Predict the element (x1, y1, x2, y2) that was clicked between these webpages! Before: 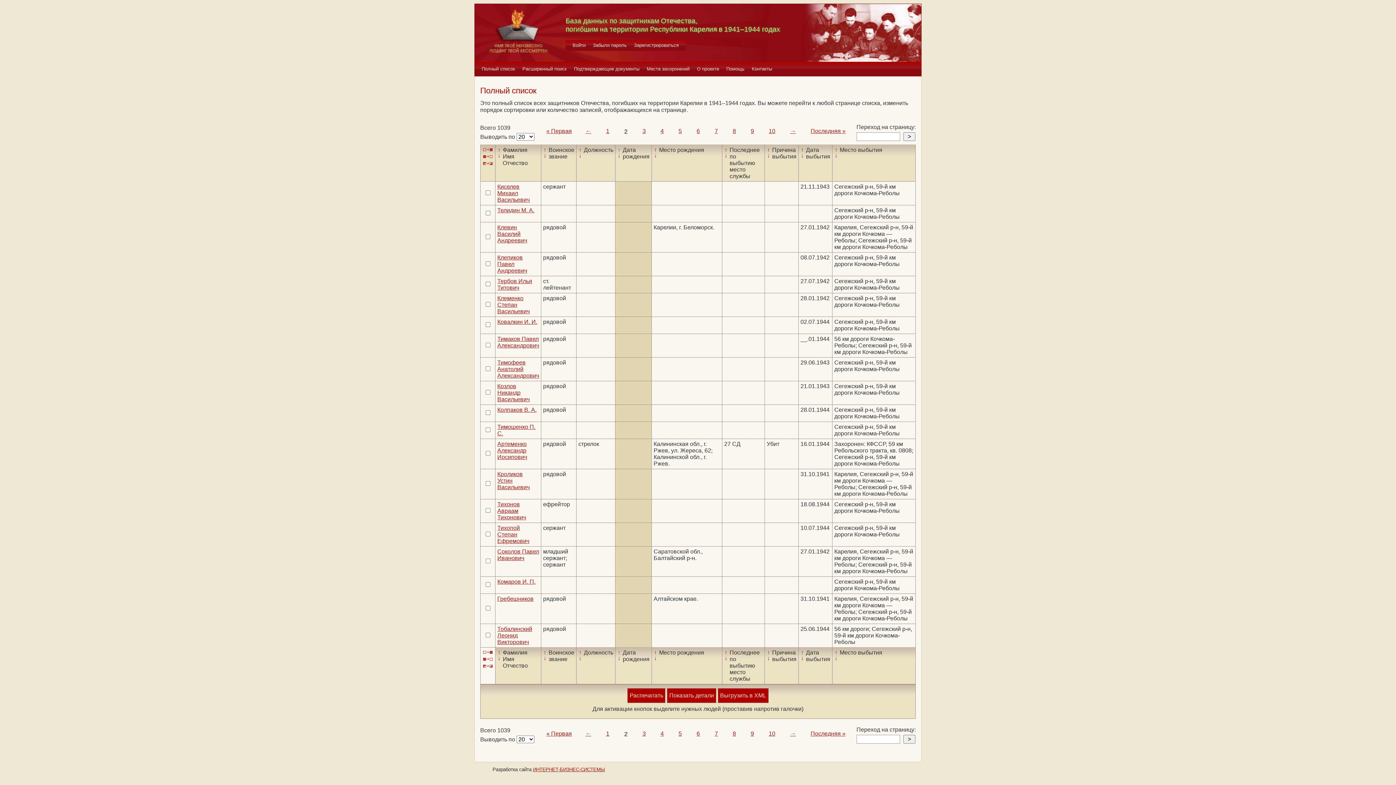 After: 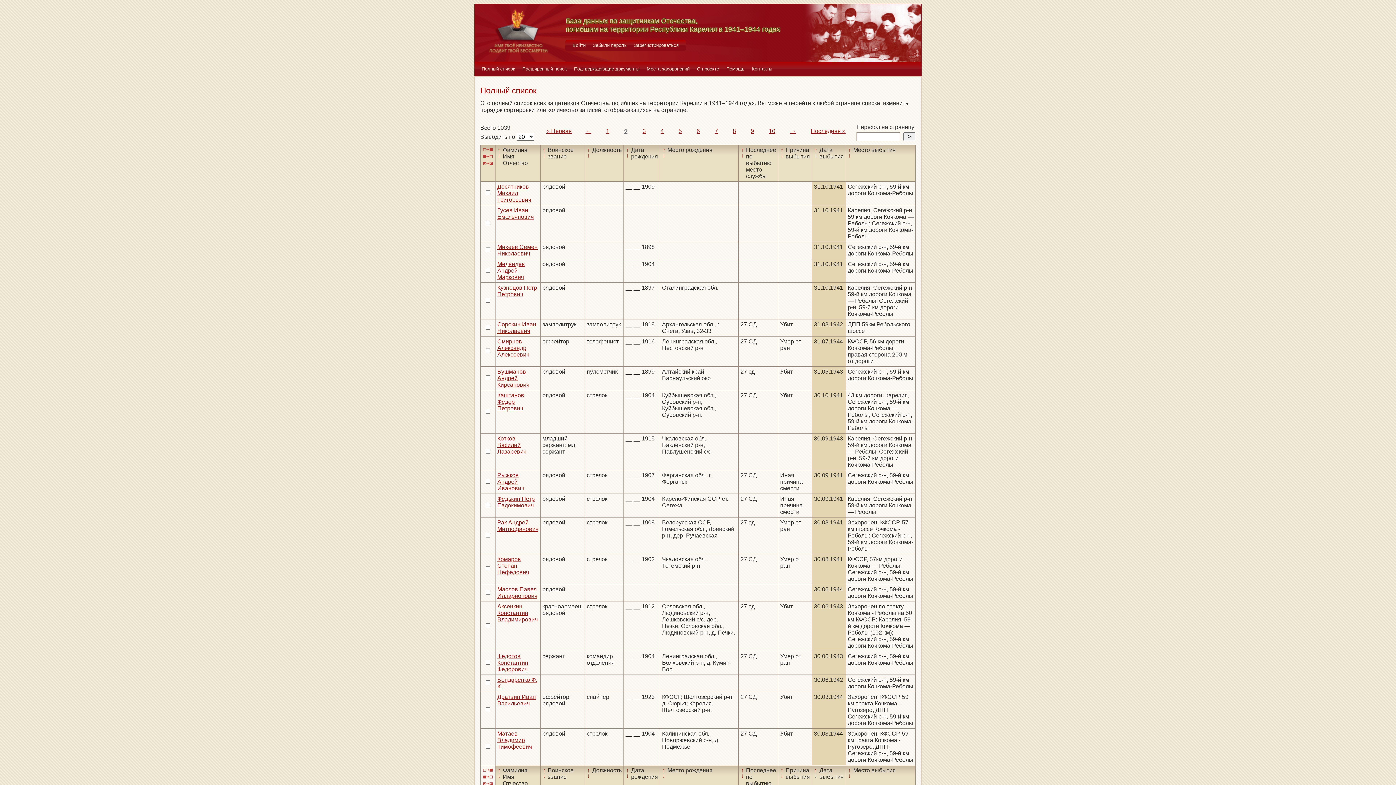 Action: label: ↓ bbox: (798, 152, 806, 158)